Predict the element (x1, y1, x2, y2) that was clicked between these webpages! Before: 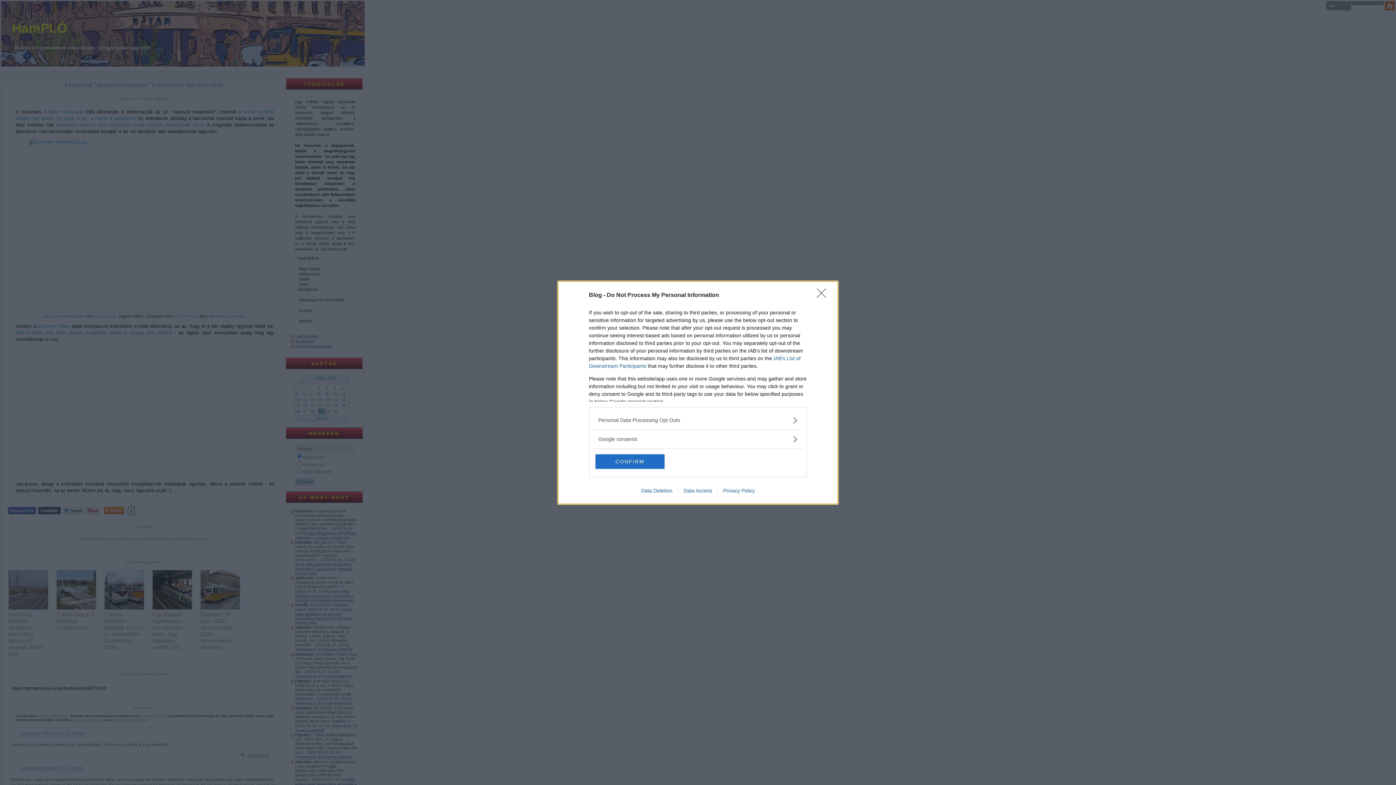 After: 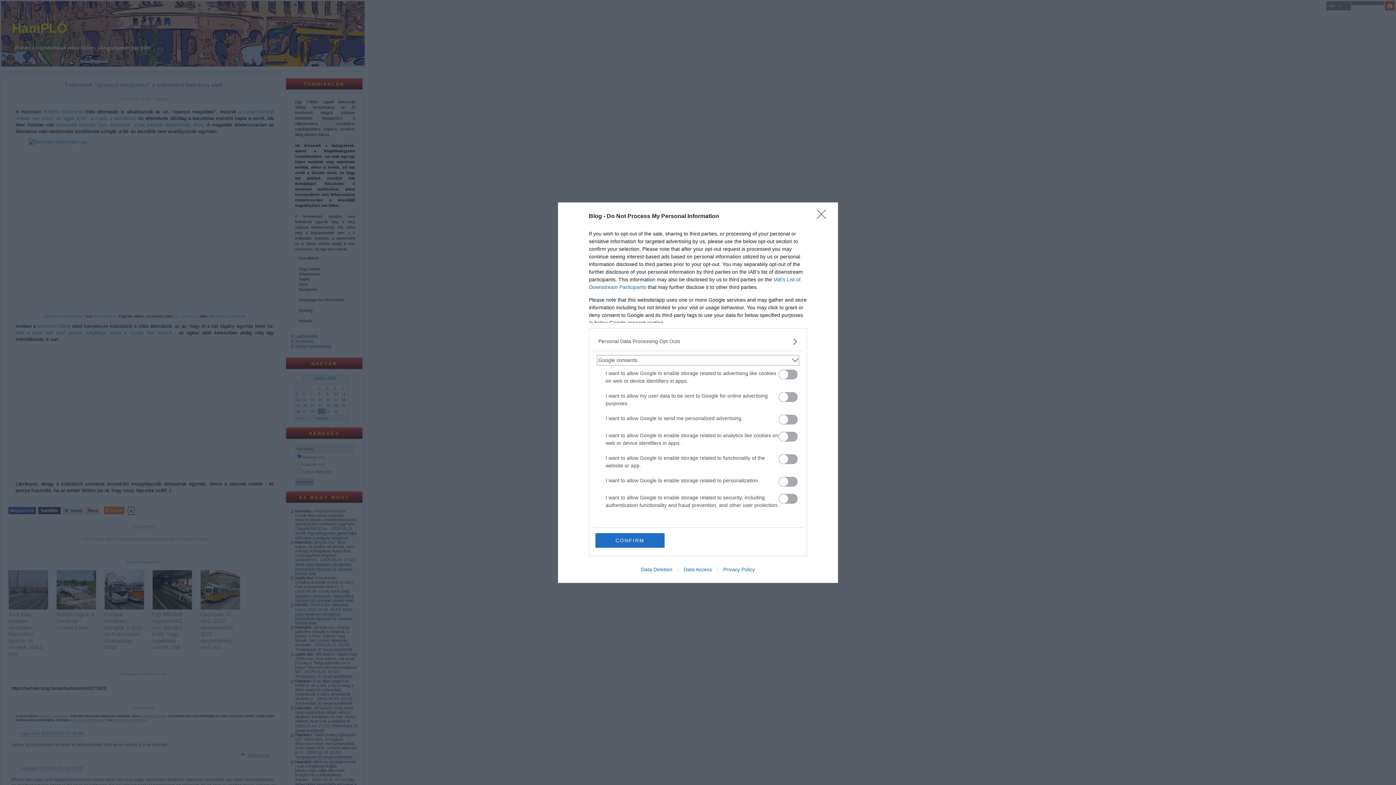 Action: label: Google consents bbox: (598, 435, 797, 443)